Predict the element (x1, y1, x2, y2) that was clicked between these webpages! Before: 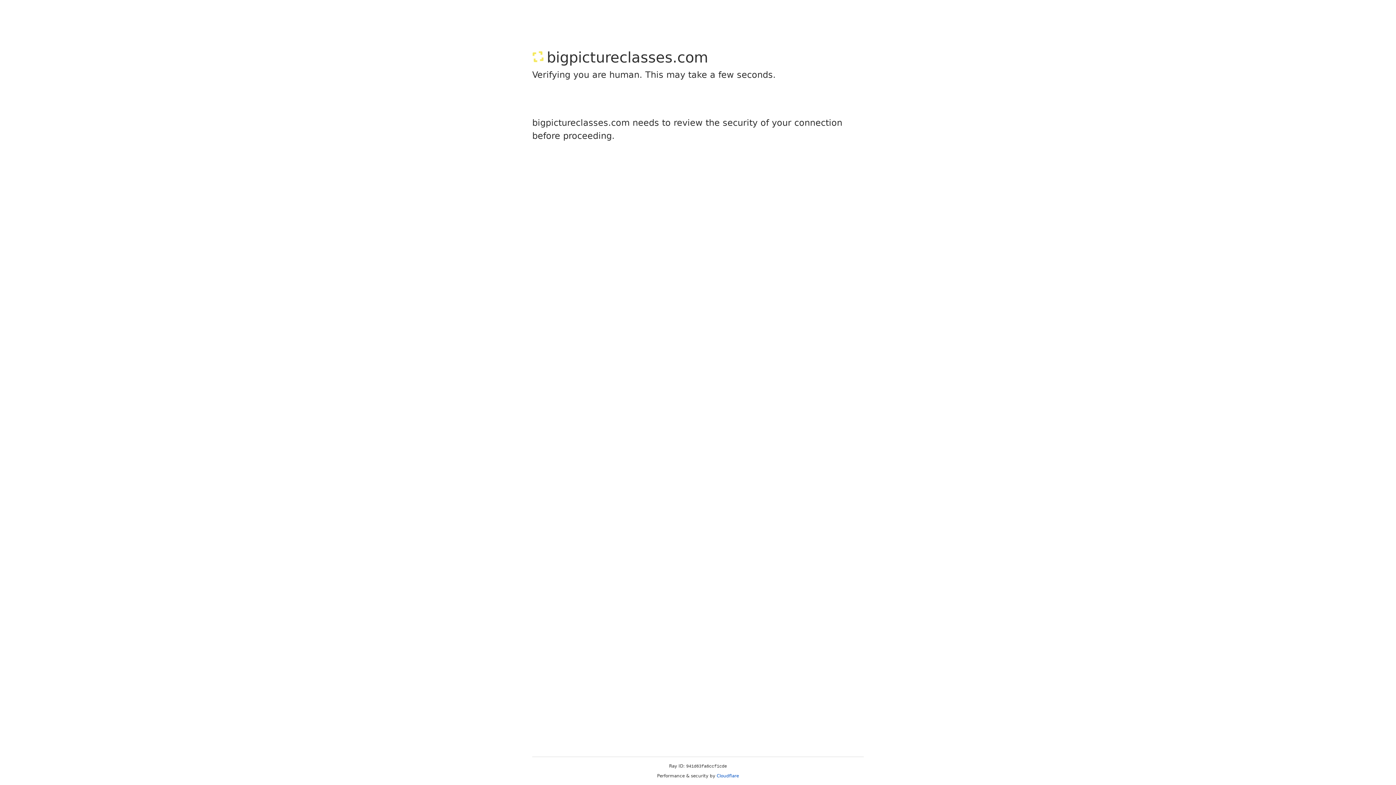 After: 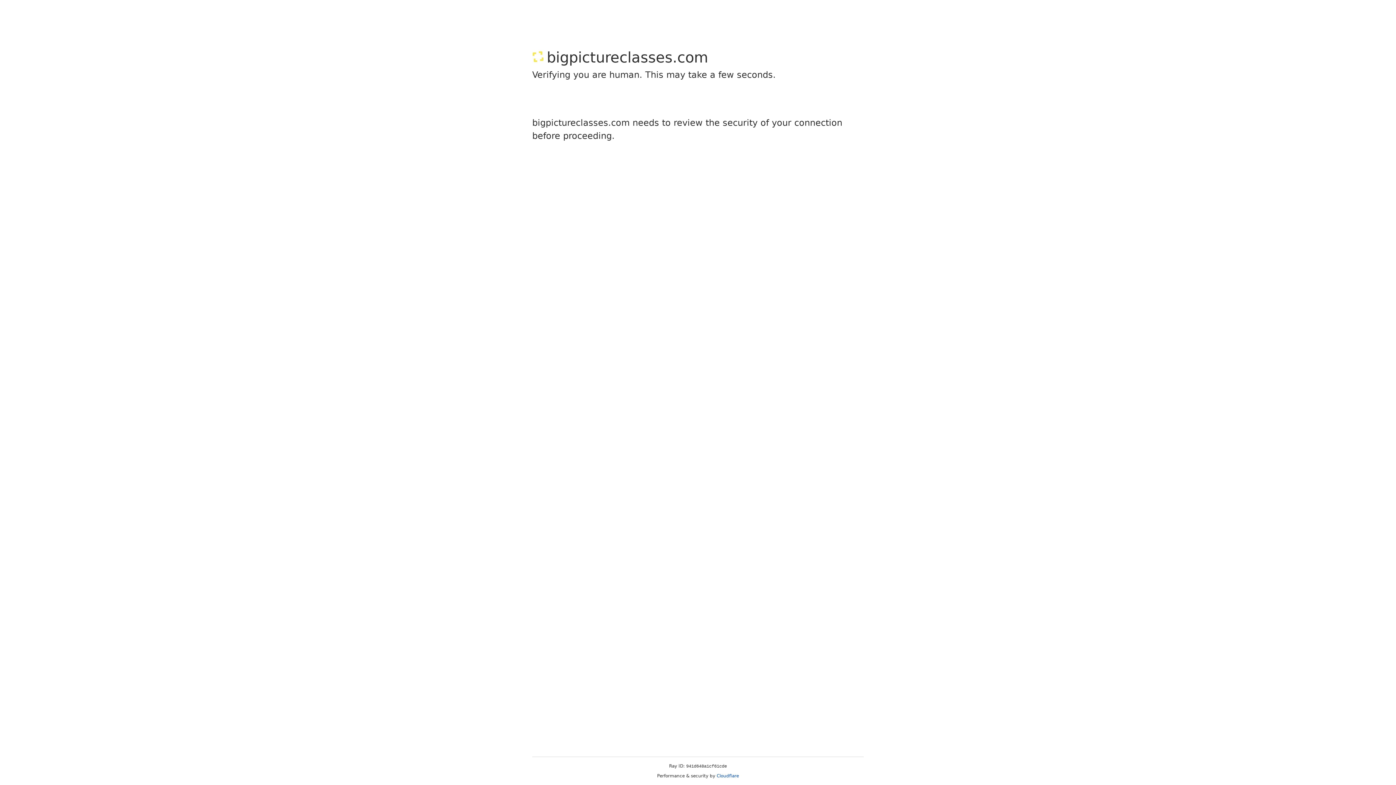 Action: label: Cloudflare bbox: (716, 773, 739, 778)